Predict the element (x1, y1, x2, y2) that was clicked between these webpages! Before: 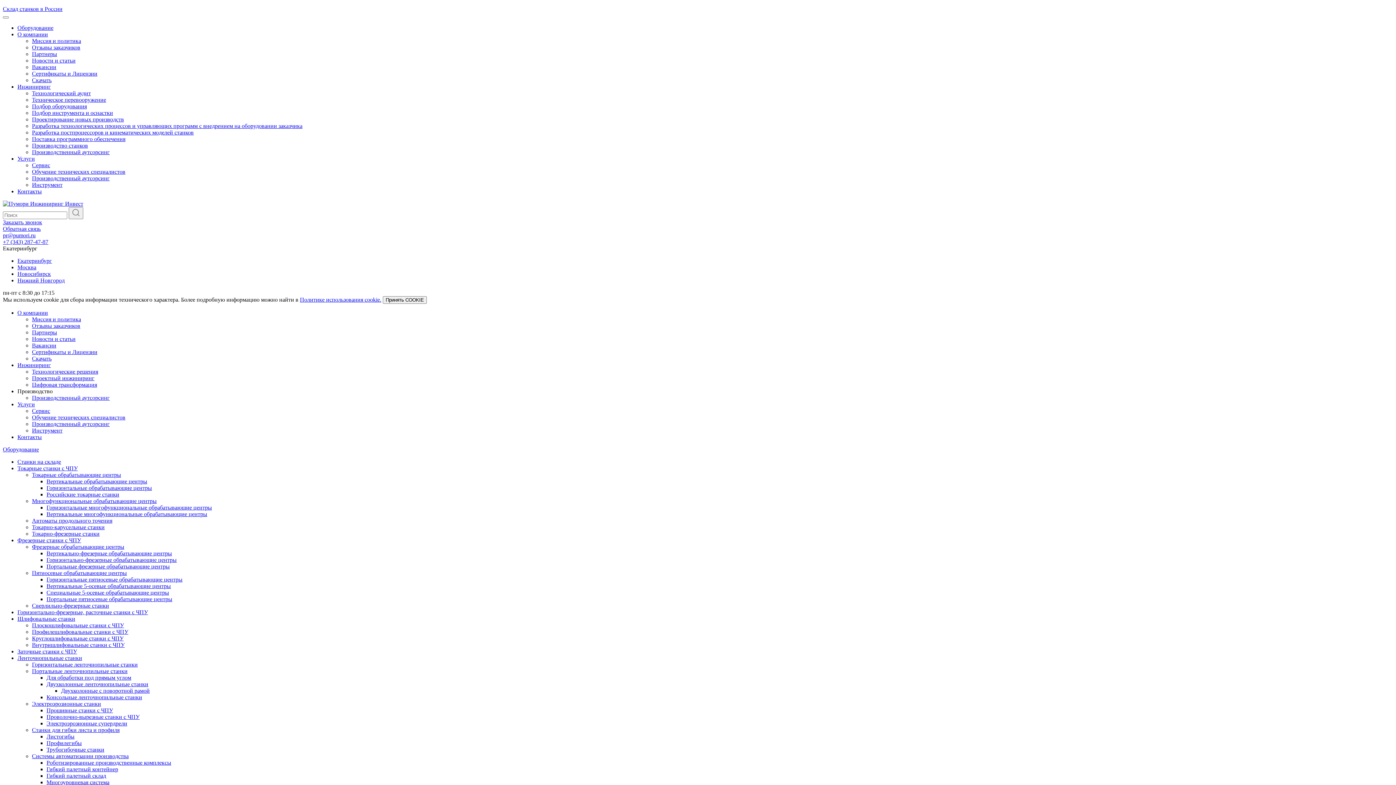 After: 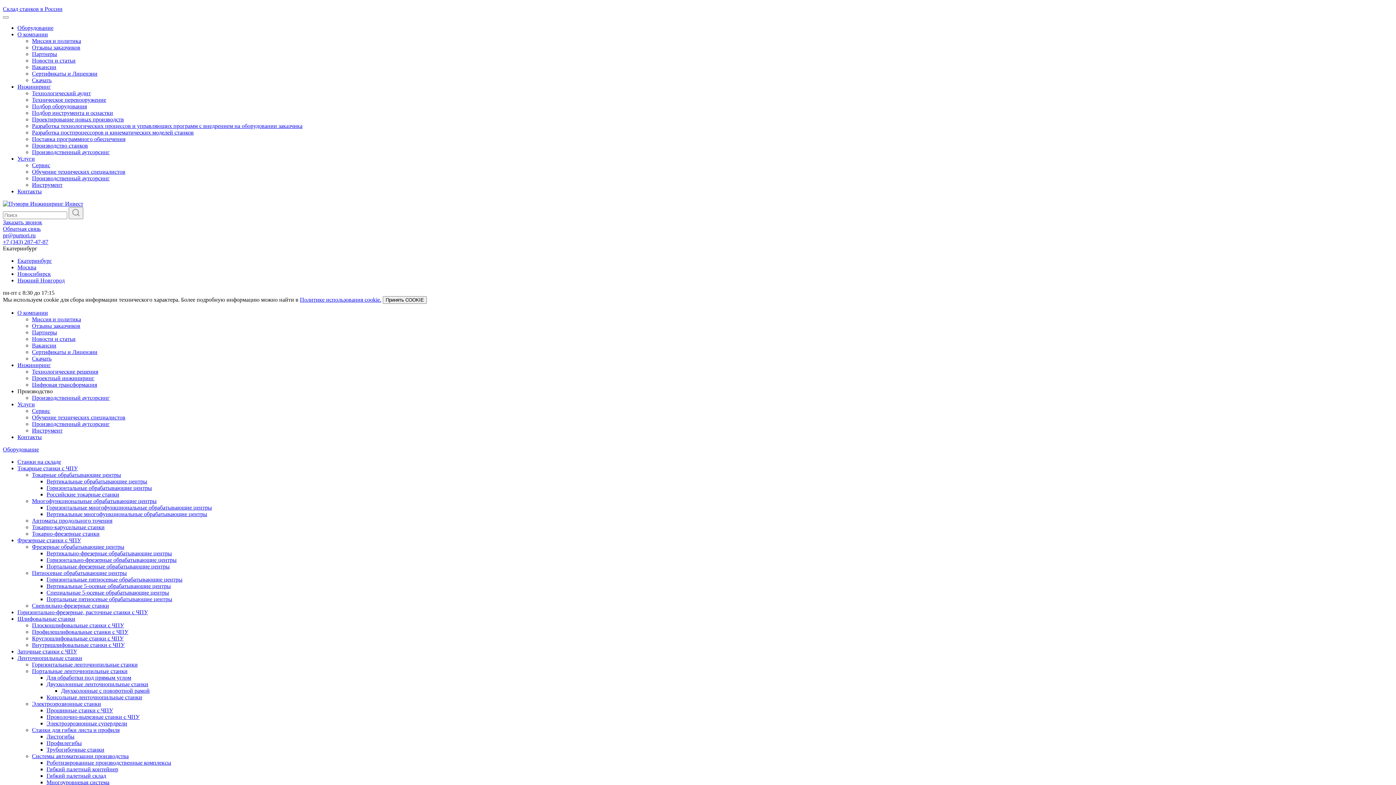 Action: label: Токарно-карусельные станки bbox: (32, 524, 104, 530)